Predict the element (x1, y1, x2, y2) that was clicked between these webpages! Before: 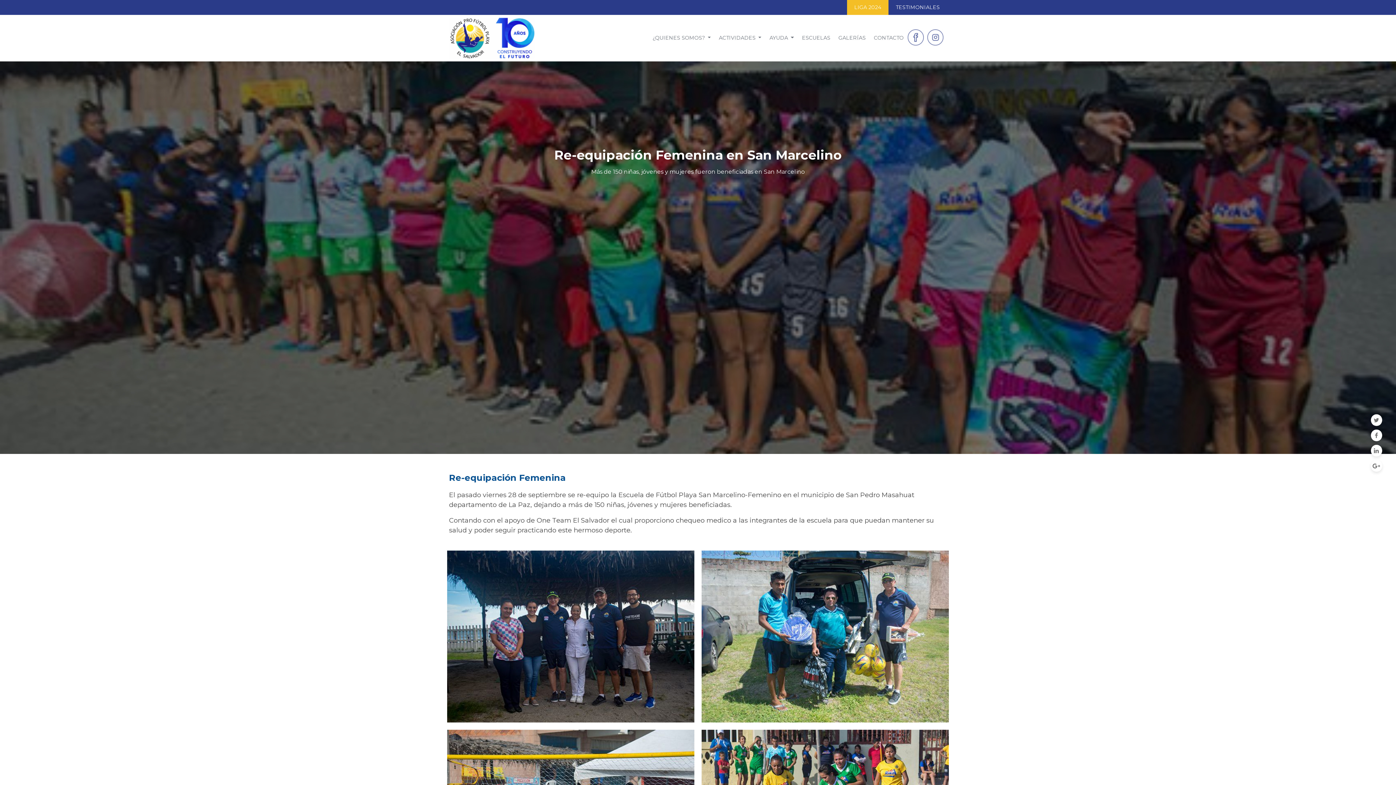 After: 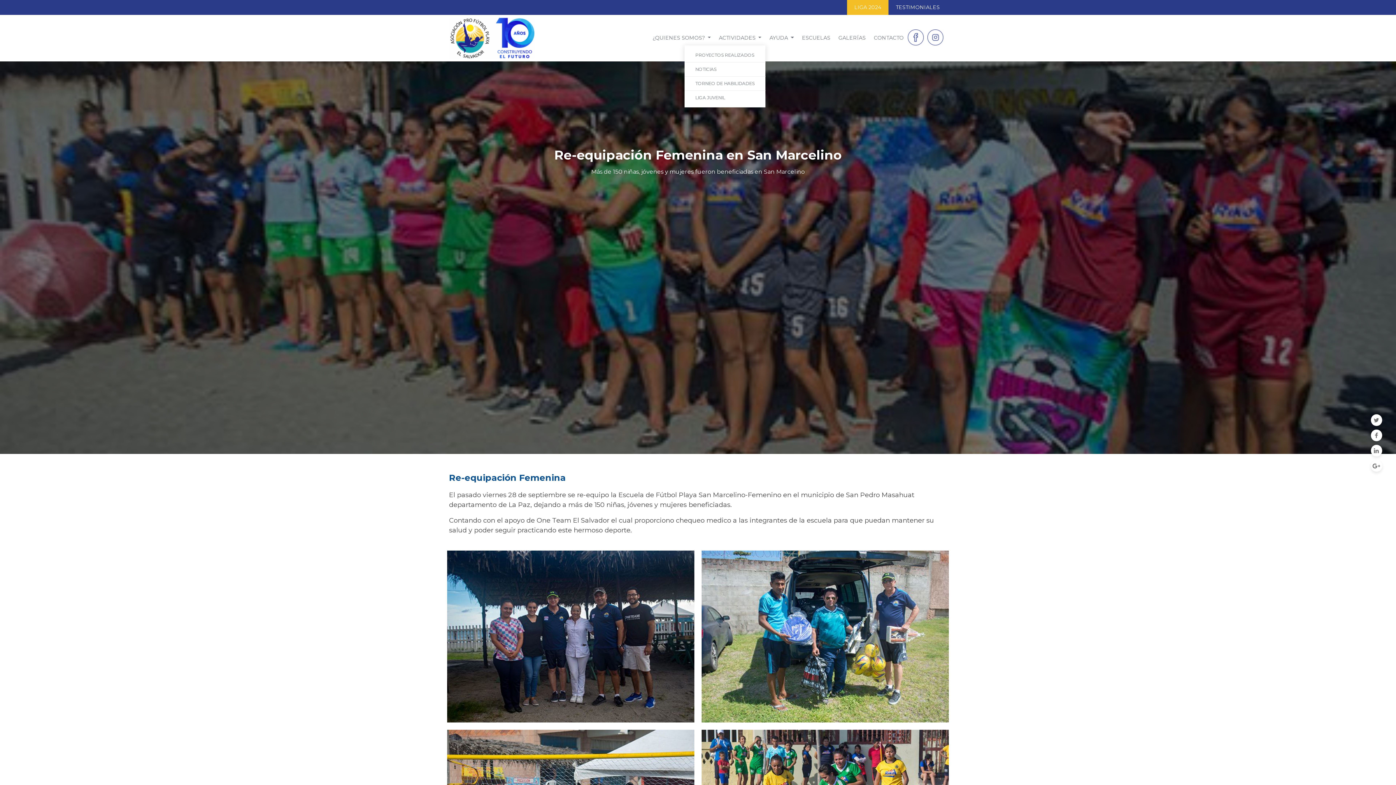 Action: bbox: (715, 31, 765, 44) label: ACTIVIDADES 